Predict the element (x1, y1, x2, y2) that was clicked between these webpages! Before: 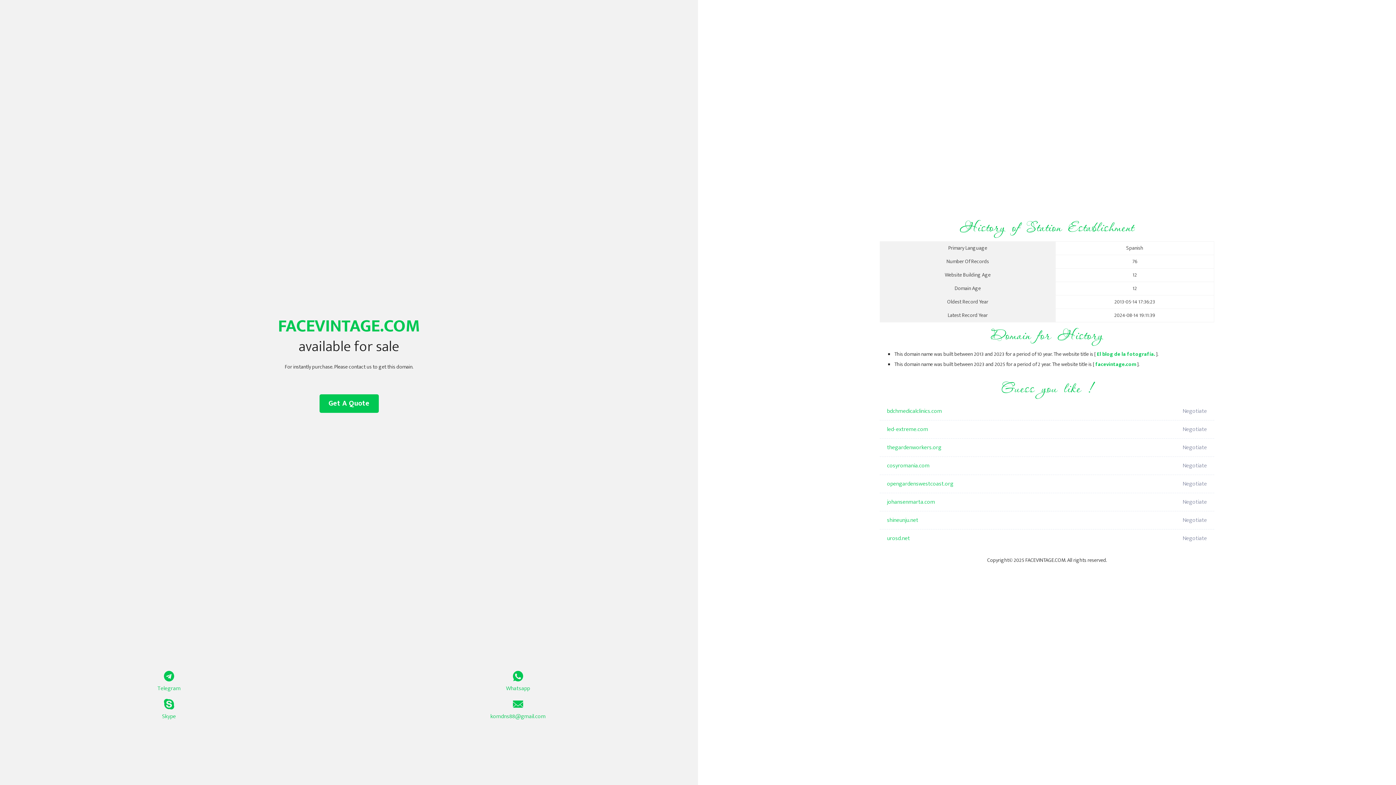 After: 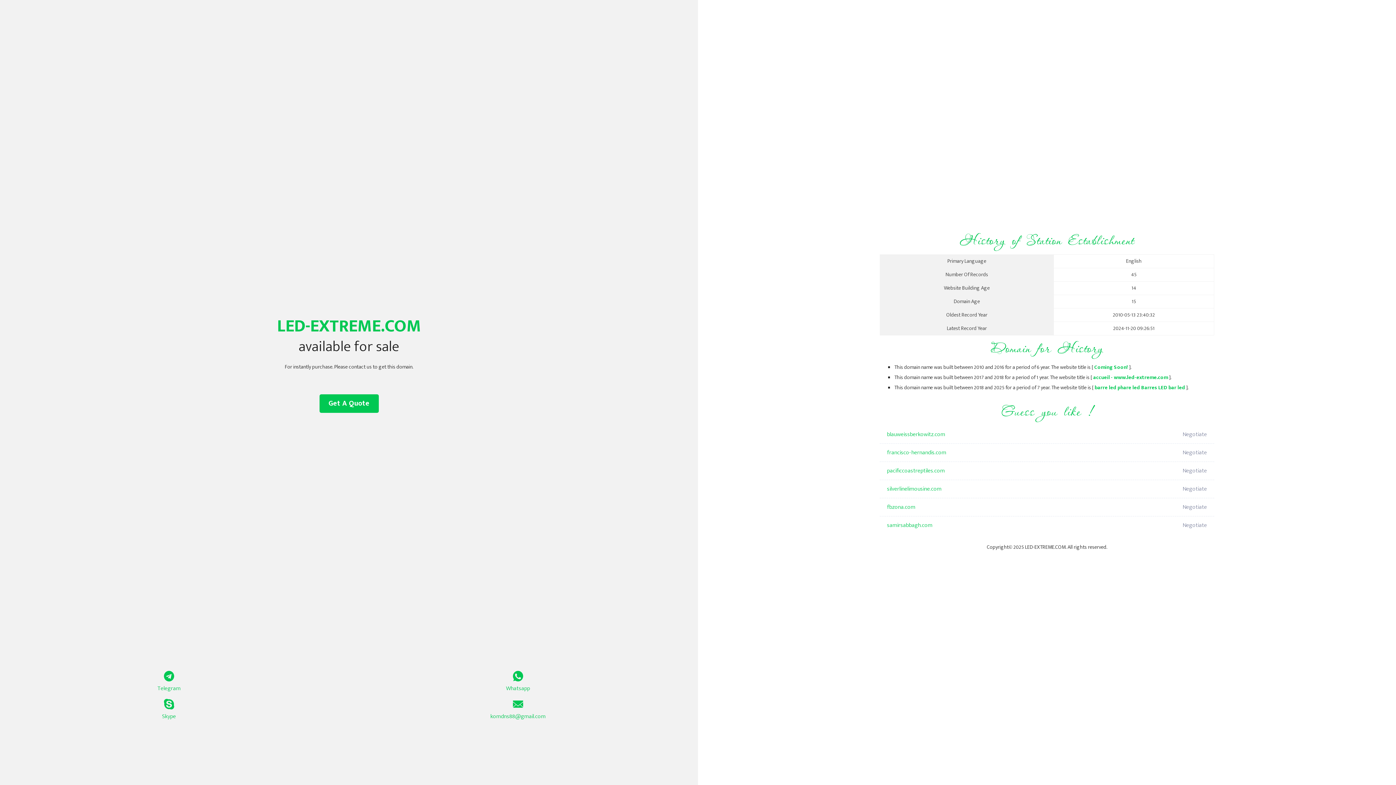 Action: bbox: (887, 420, 1098, 438) label: led-extreme.com